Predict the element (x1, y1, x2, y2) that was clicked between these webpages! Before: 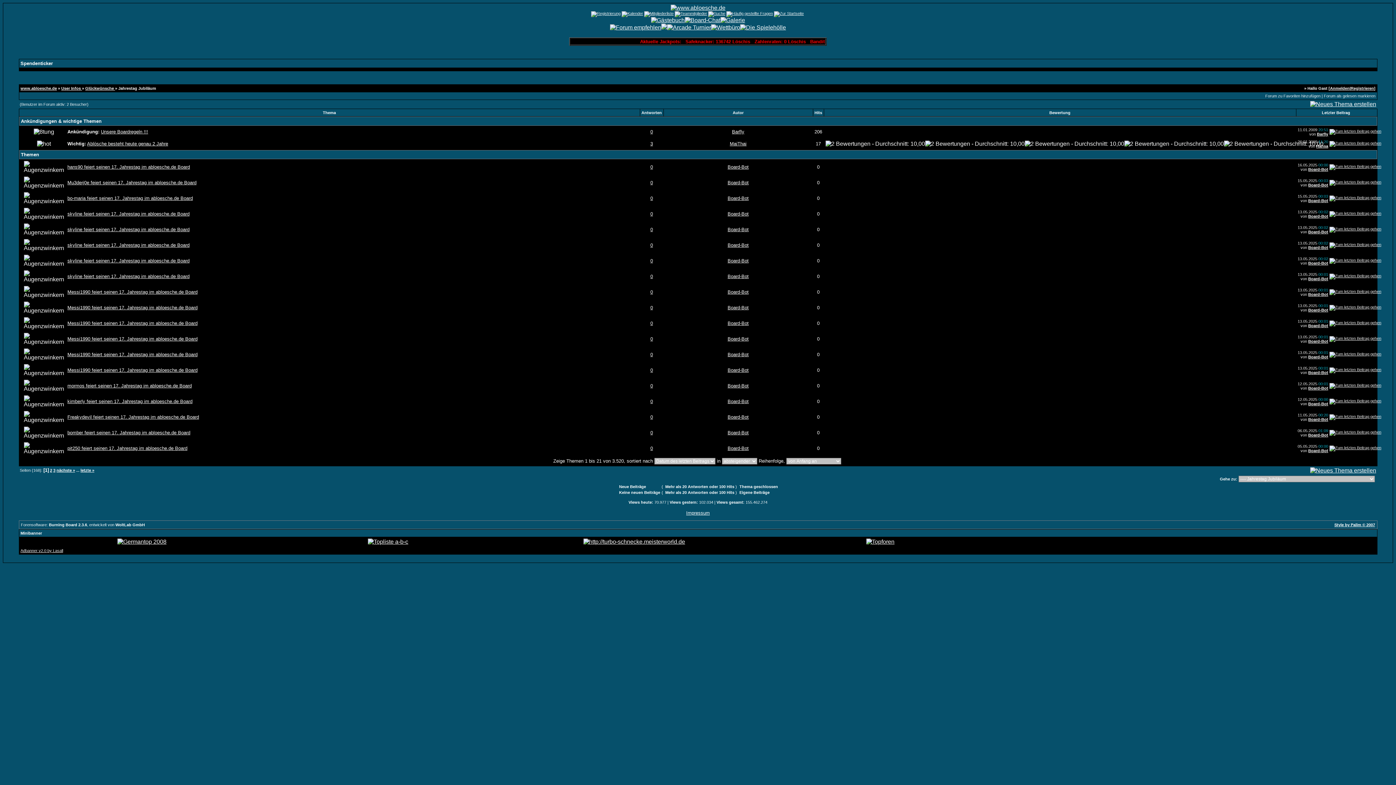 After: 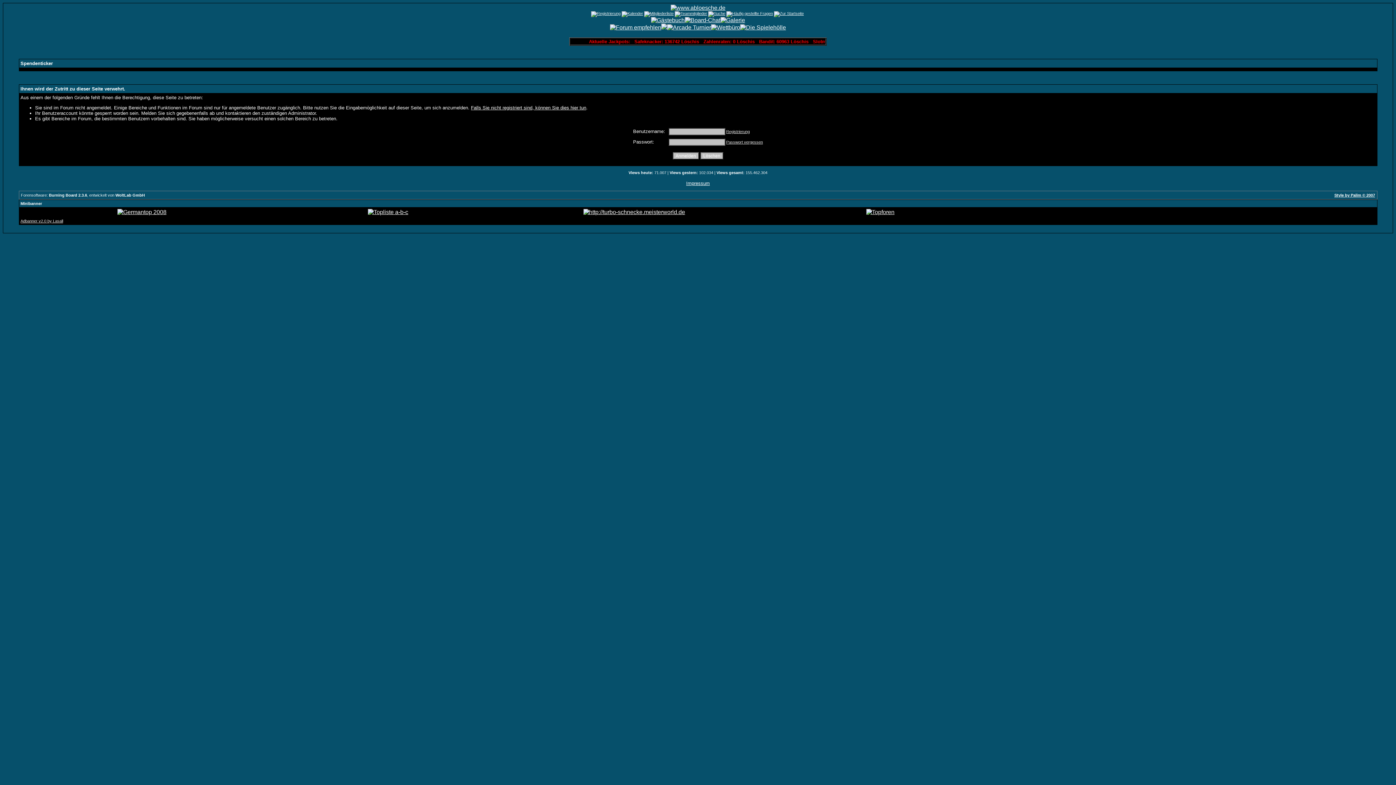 Action: bbox: (727, 258, 748, 263) label: Board-Bot